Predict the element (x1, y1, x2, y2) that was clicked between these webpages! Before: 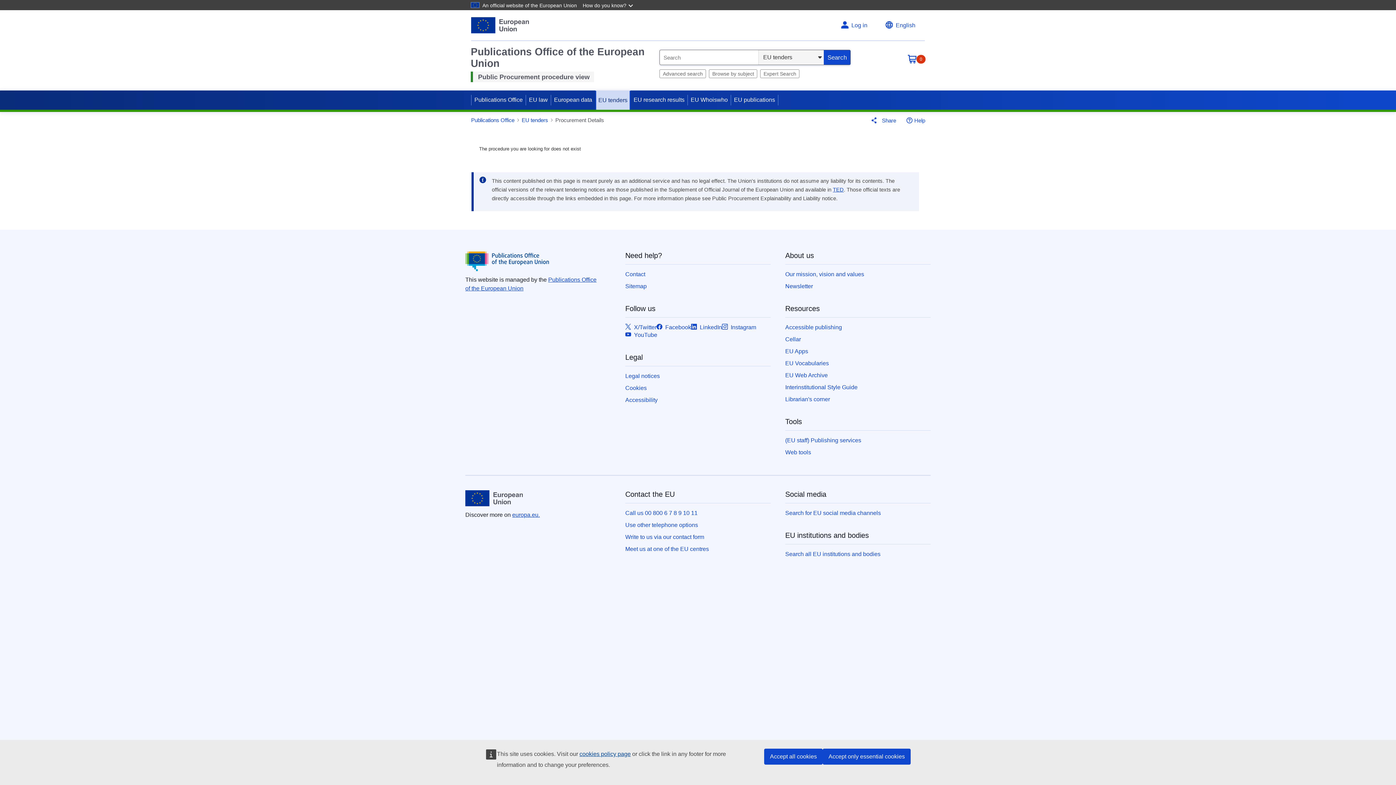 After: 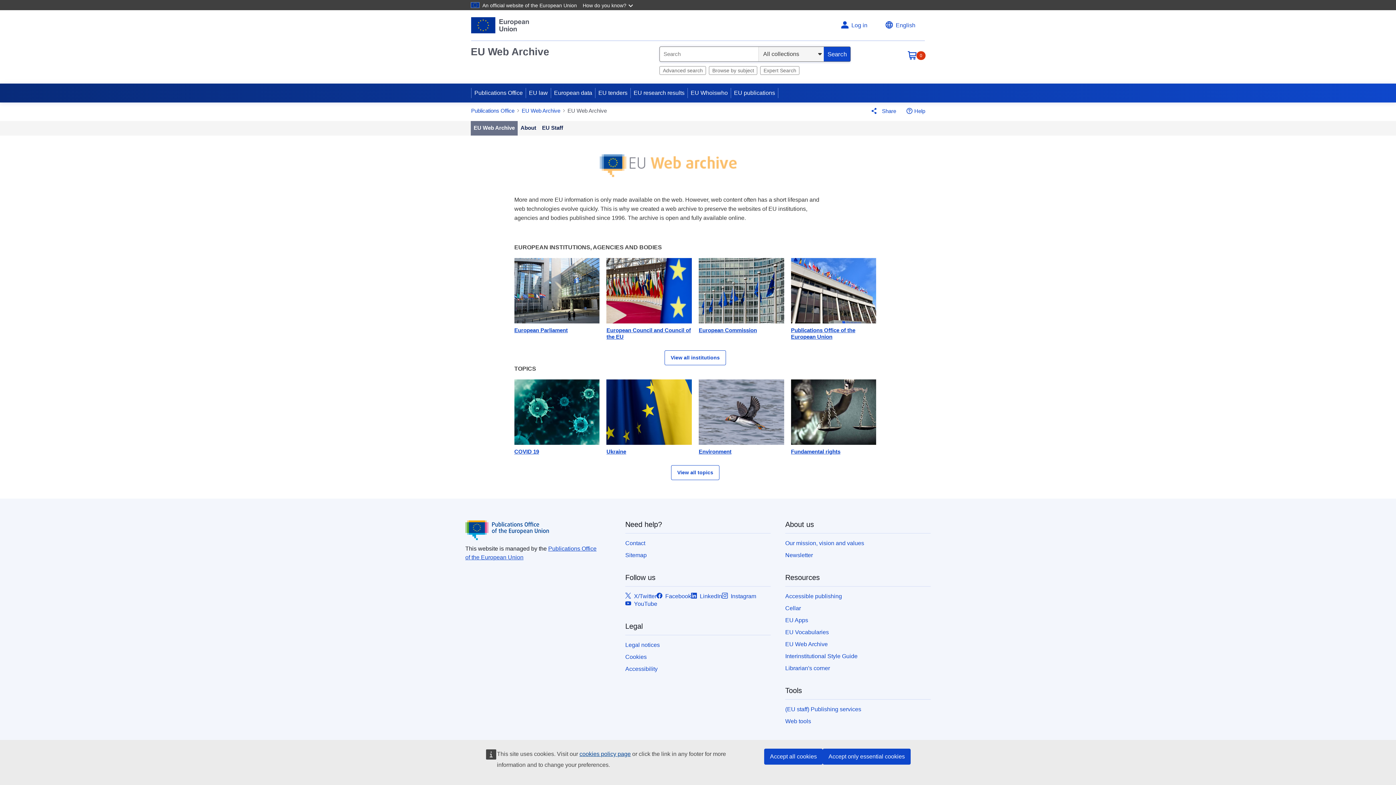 Action: label: EU Web Archive bbox: (785, 372, 828, 378)